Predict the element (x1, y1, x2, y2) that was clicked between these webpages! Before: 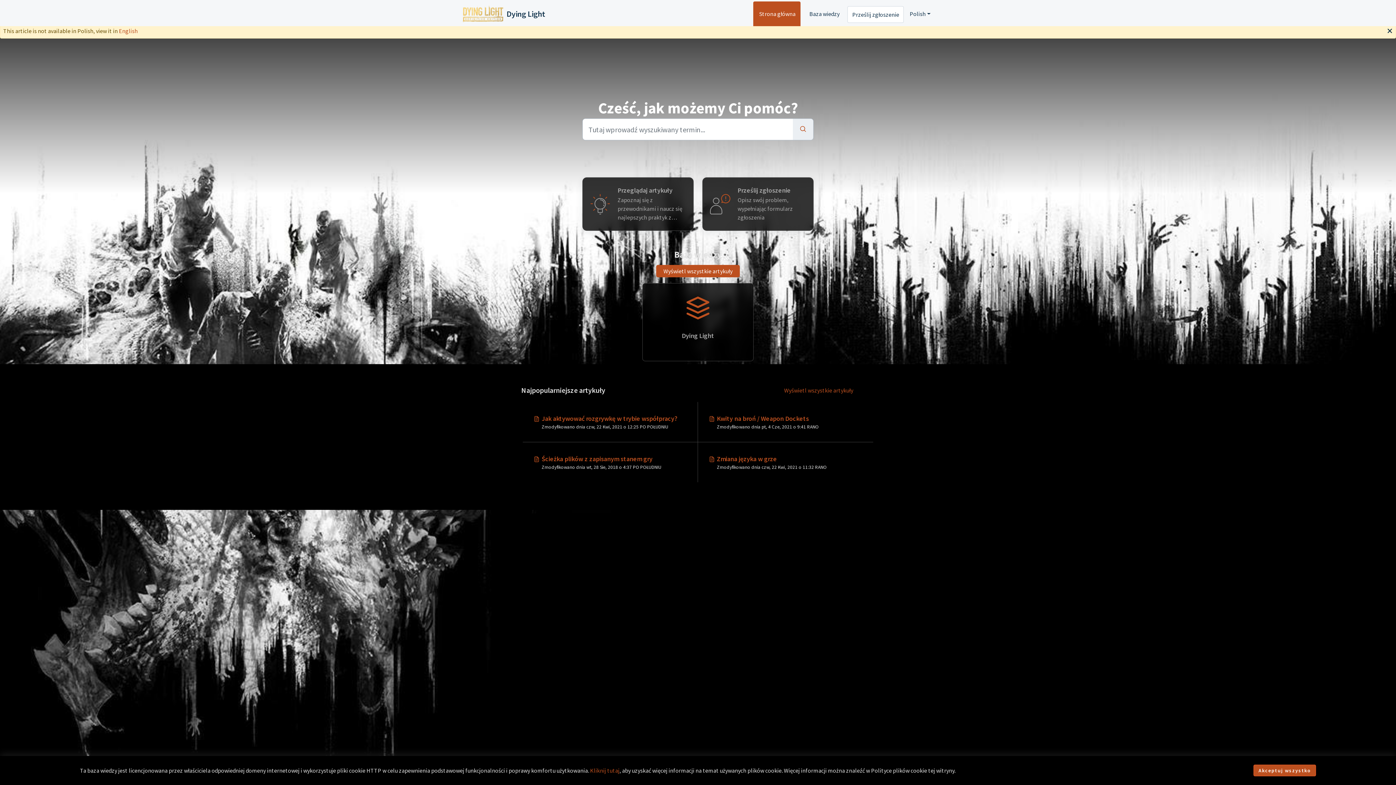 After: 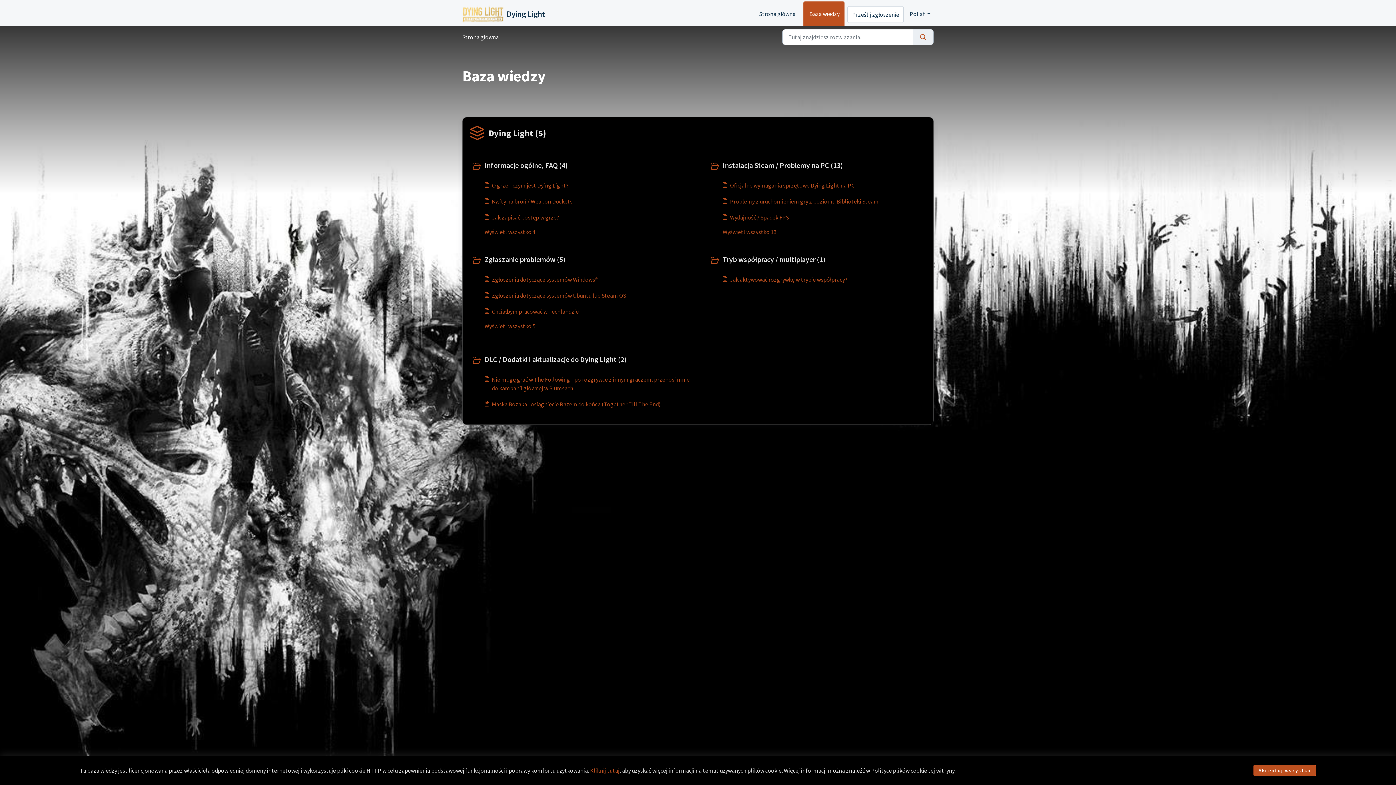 Action: bbox: (582, 177, 693, 230) label: Przeglądaj